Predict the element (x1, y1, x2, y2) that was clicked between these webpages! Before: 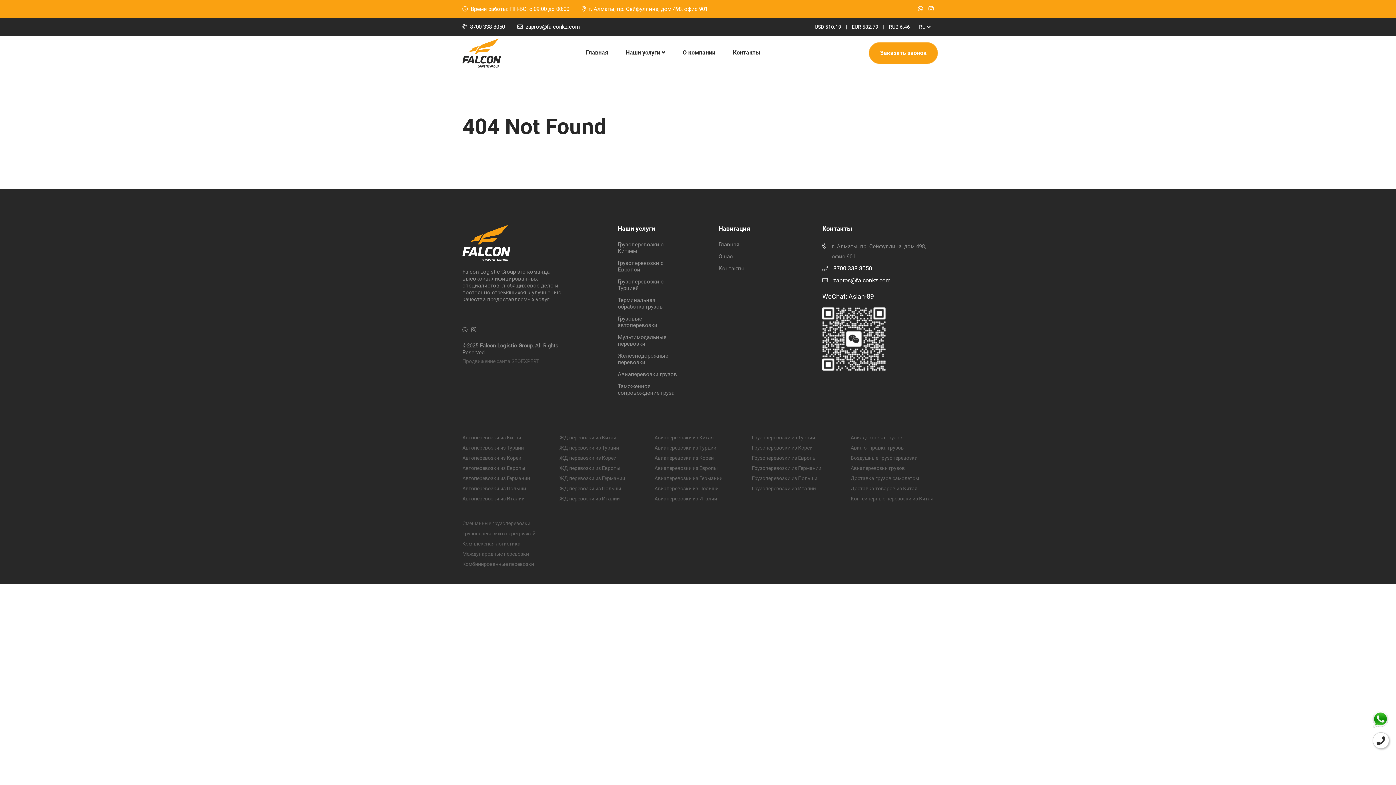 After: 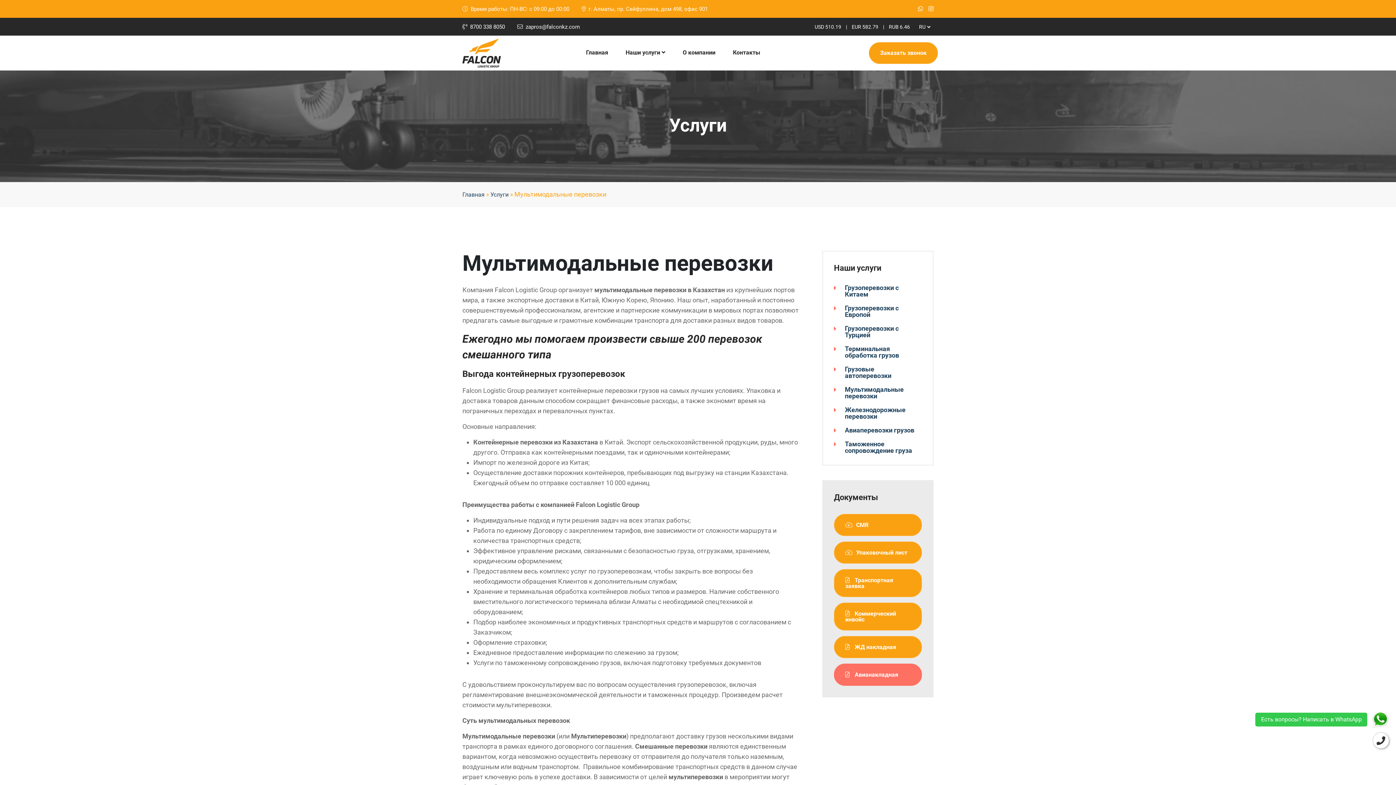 Action: label: Мультимодальные перевозки bbox: (617, 334, 680, 347)